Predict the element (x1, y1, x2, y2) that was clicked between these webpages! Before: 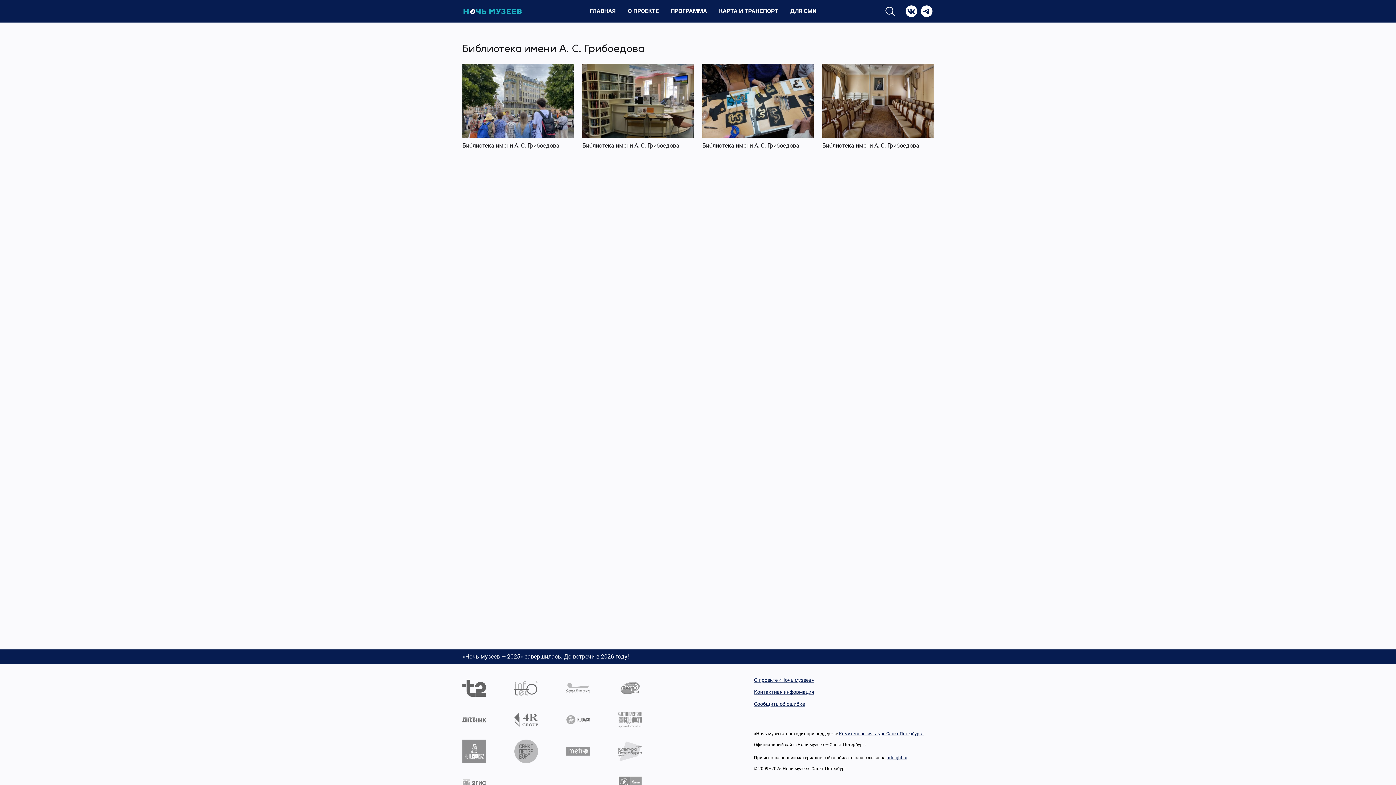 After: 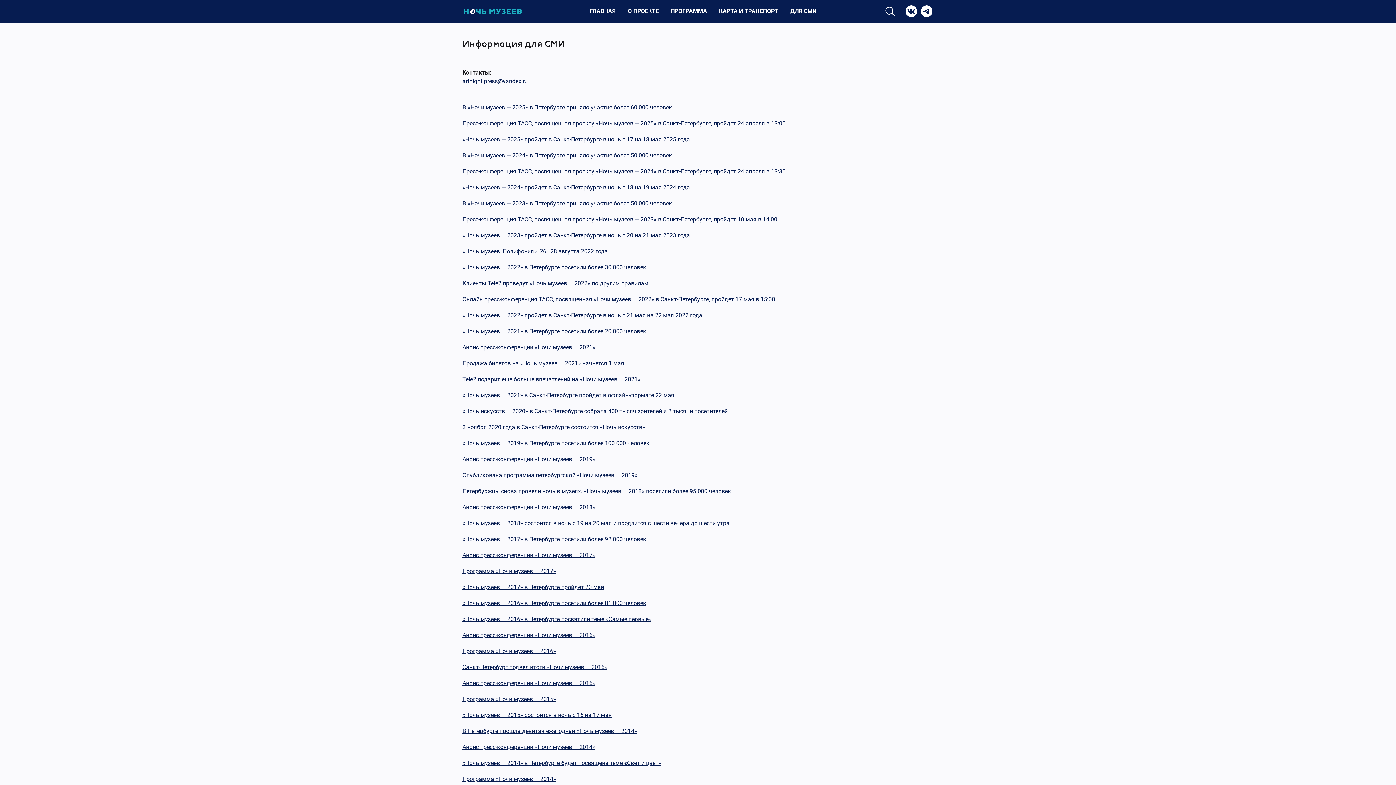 Action: label: ДЛЯ СМИ bbox: (790, 4, 816, 17)